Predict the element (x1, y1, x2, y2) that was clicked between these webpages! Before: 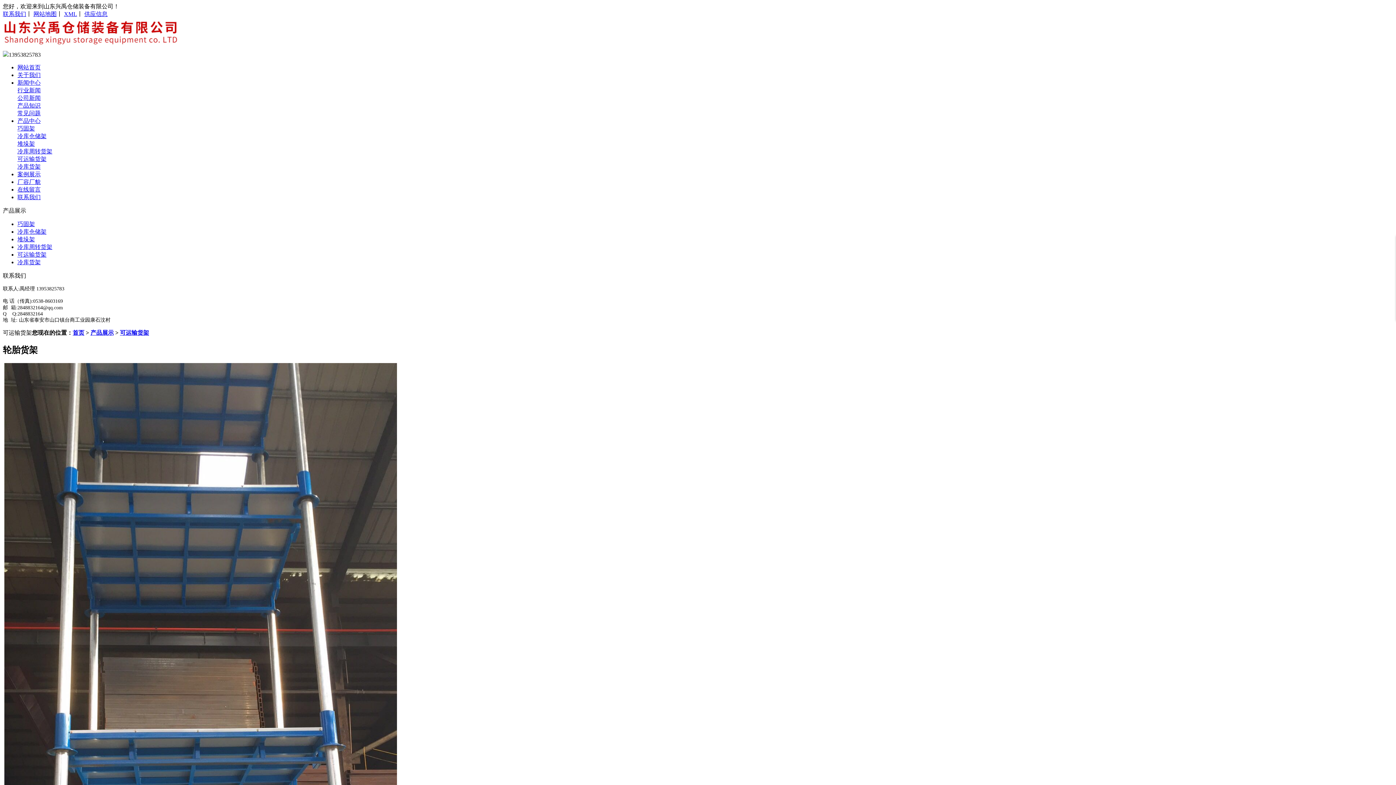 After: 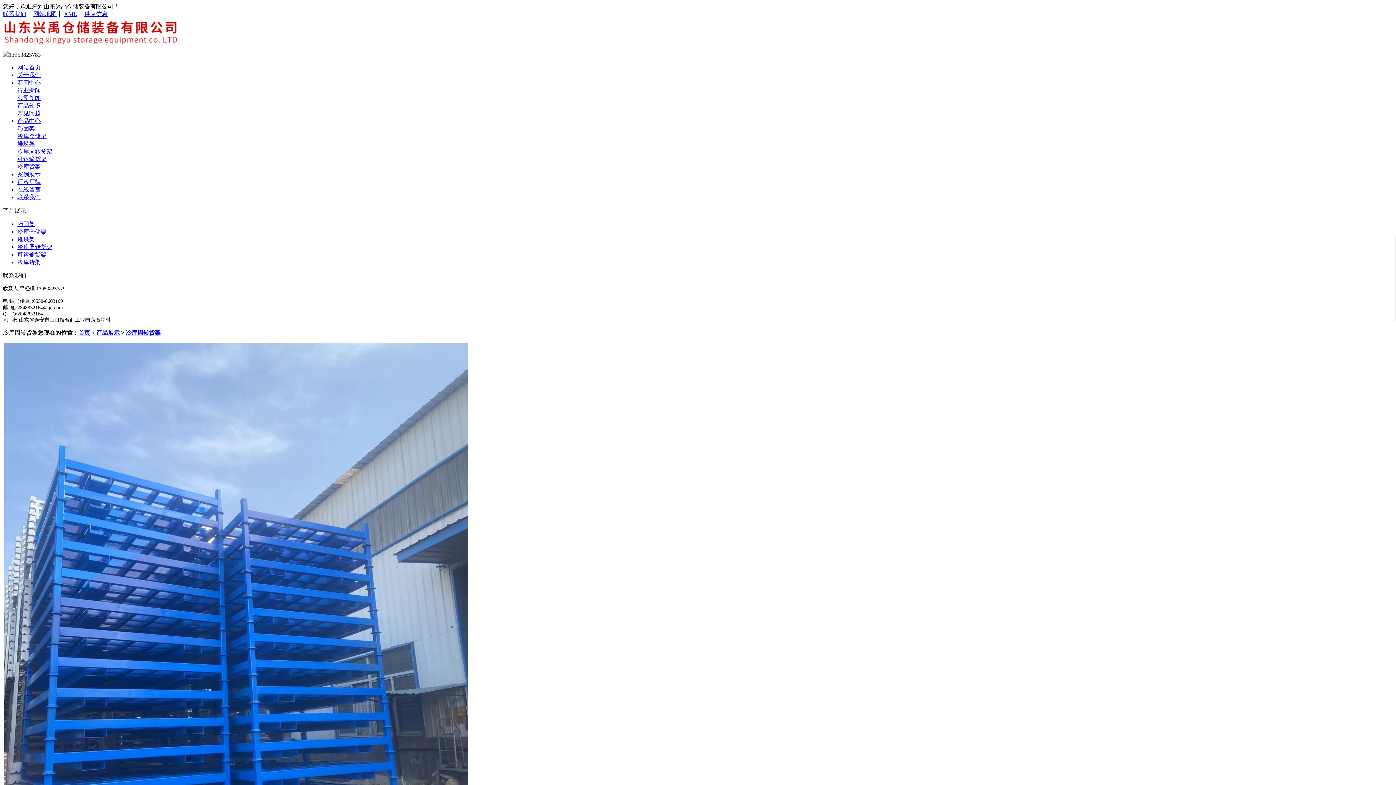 Action: bbox: (17, 244, 52, 250) label: 冷库周转货架